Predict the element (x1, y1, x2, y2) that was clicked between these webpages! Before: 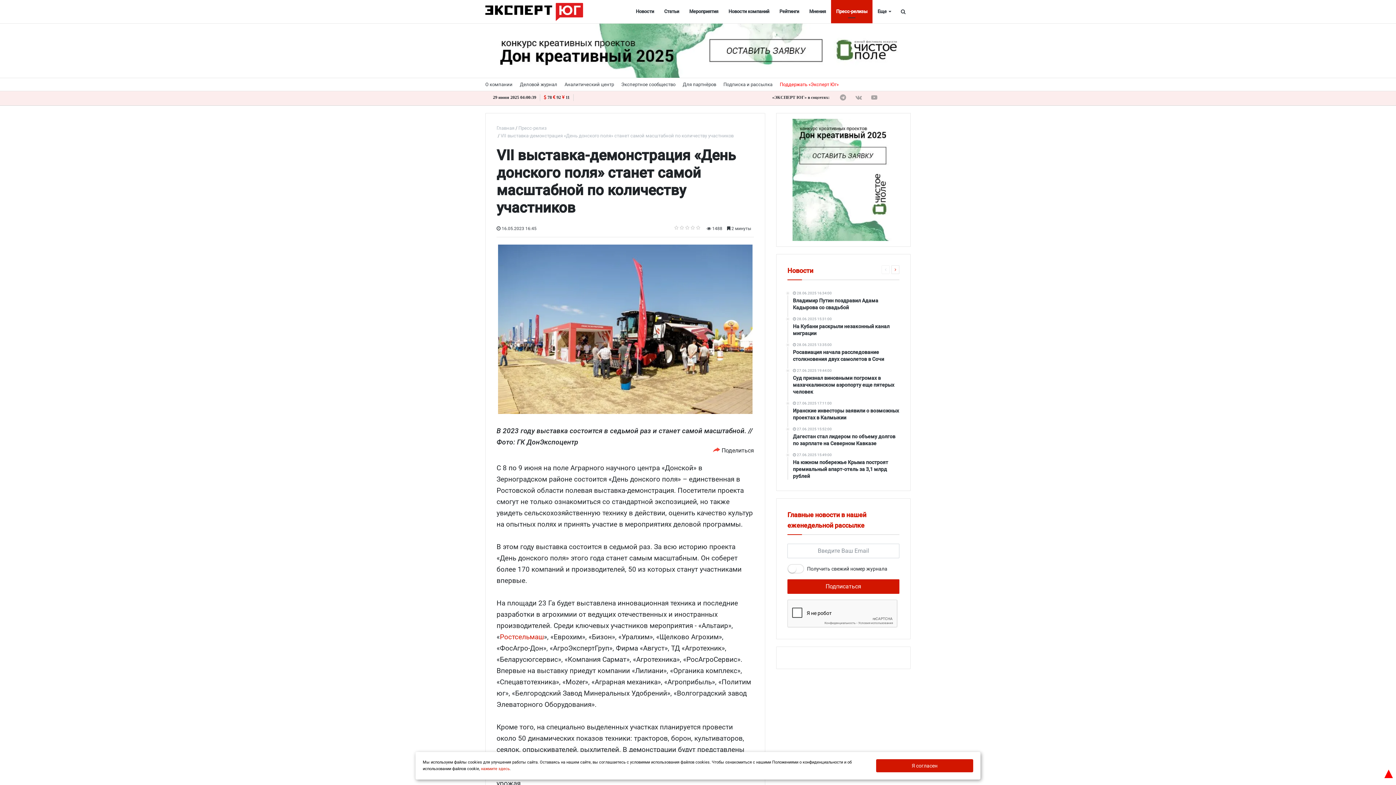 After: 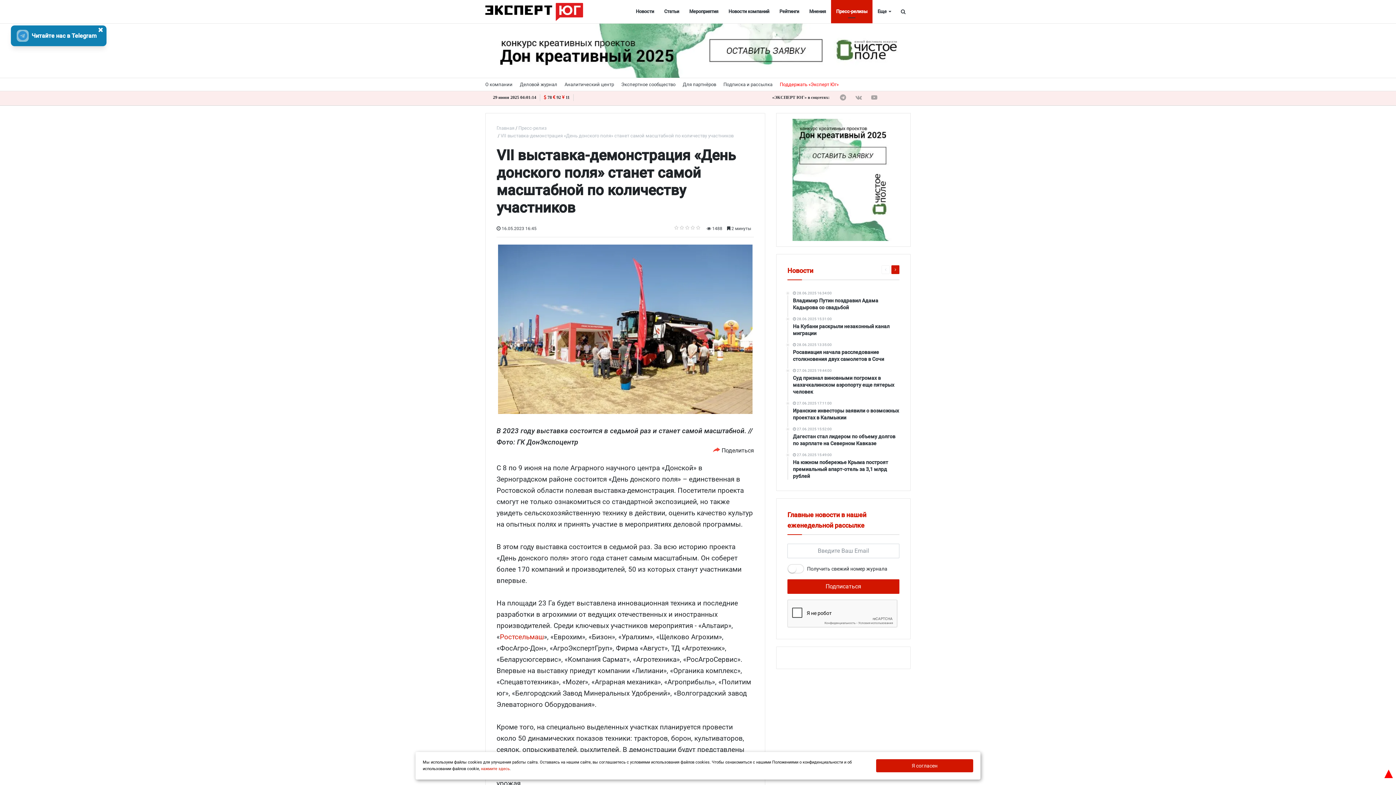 Action: bbox: (891, 265, 899, 274)